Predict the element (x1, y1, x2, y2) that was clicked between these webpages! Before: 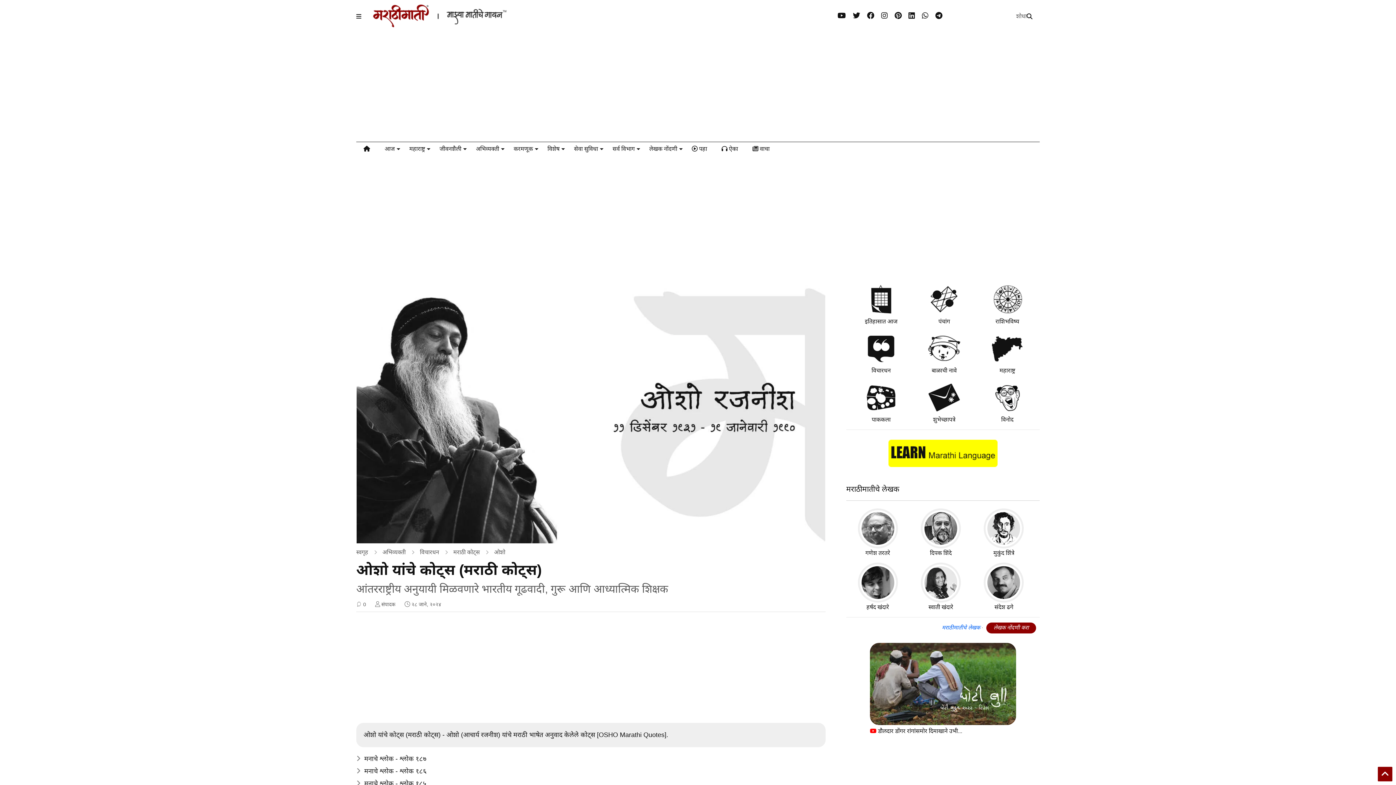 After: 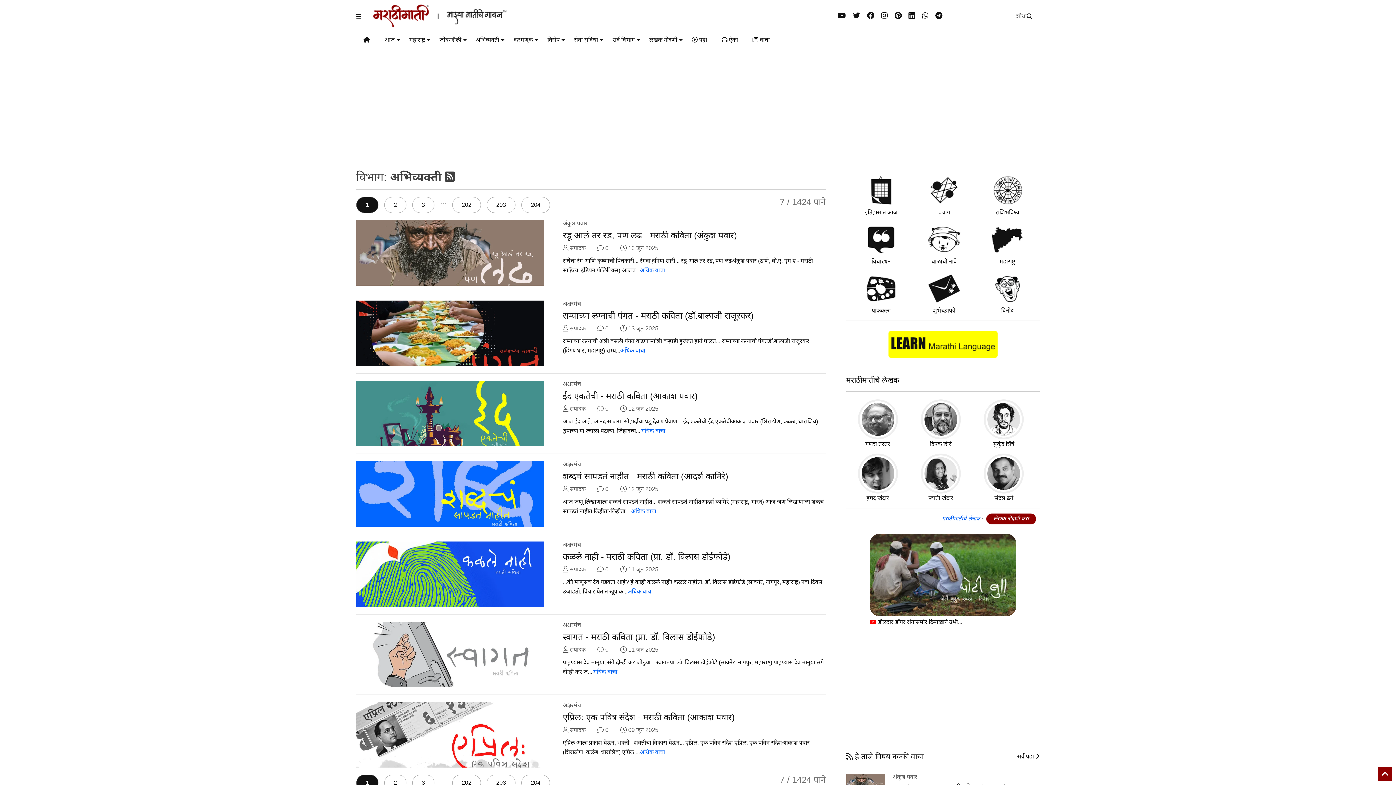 Action: label: अभिव्यक्ती bbox: (382, 549, 405, 557)